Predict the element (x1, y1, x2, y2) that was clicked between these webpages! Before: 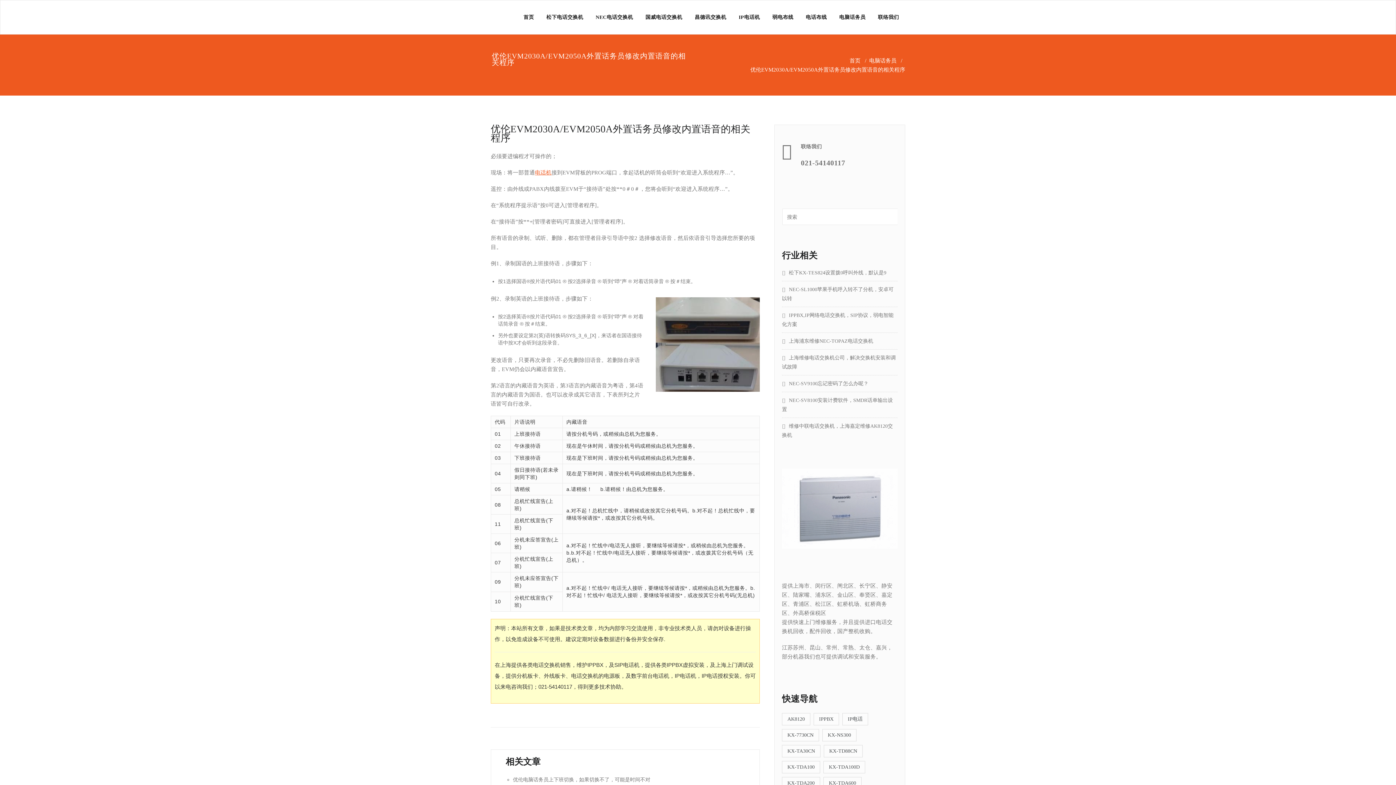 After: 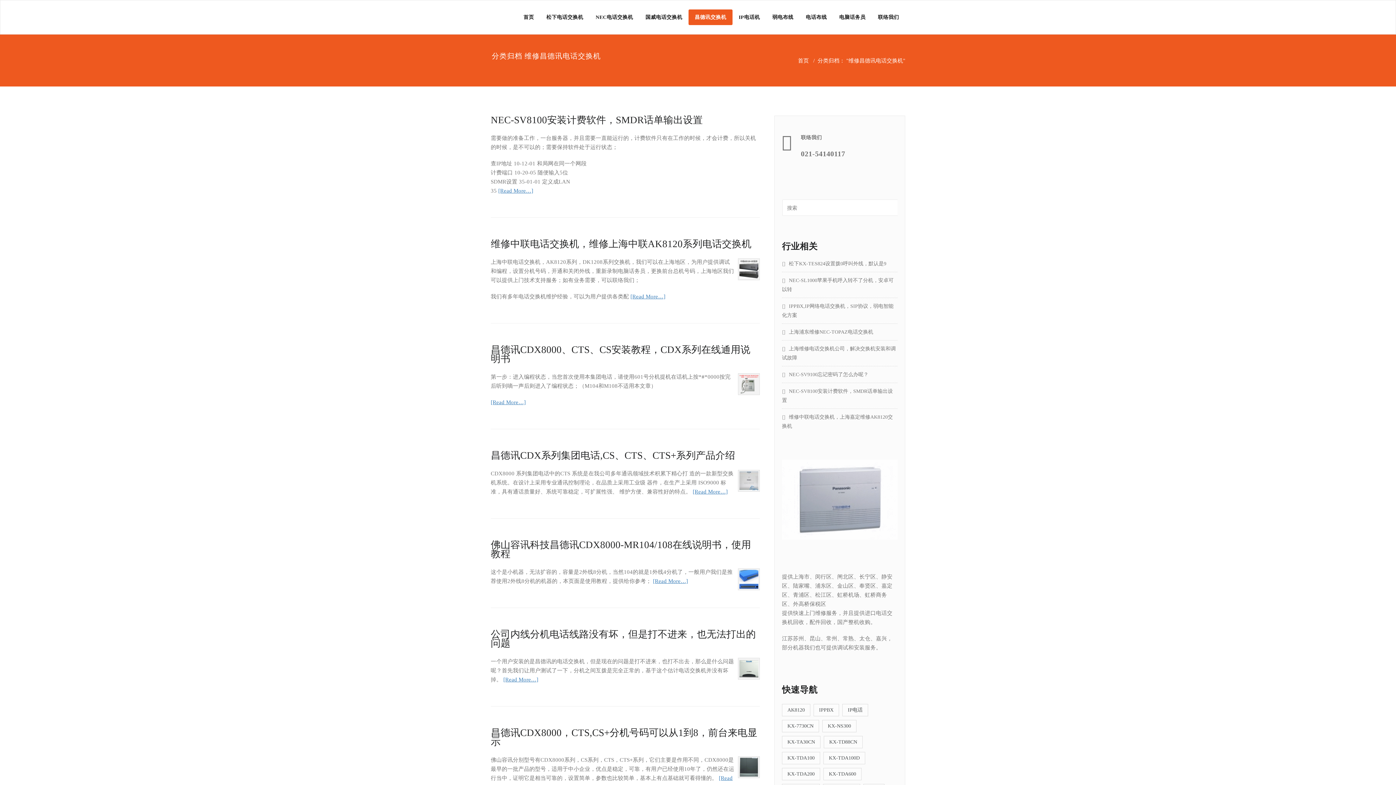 Action: label: 昌德讯交换机 bbox: (688, 9, 732, 25)